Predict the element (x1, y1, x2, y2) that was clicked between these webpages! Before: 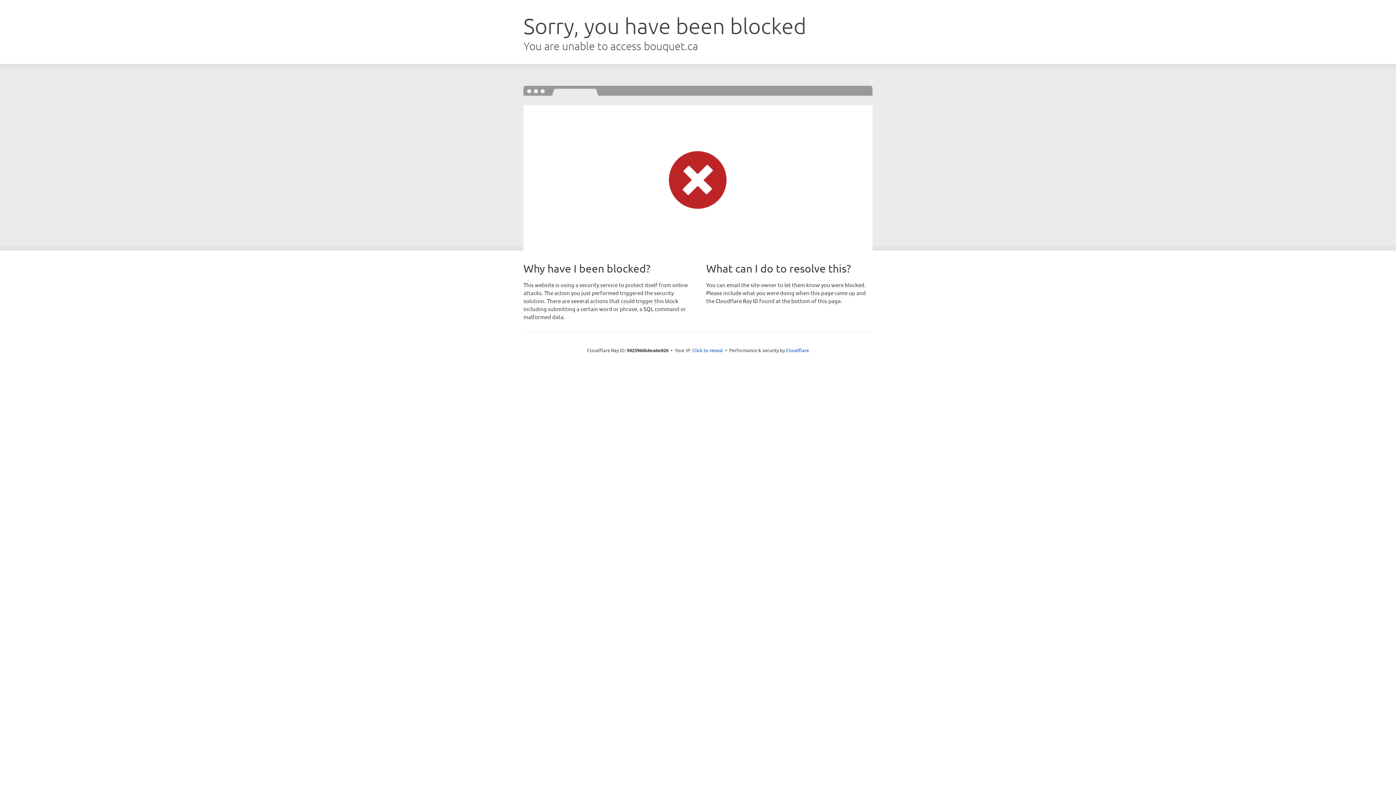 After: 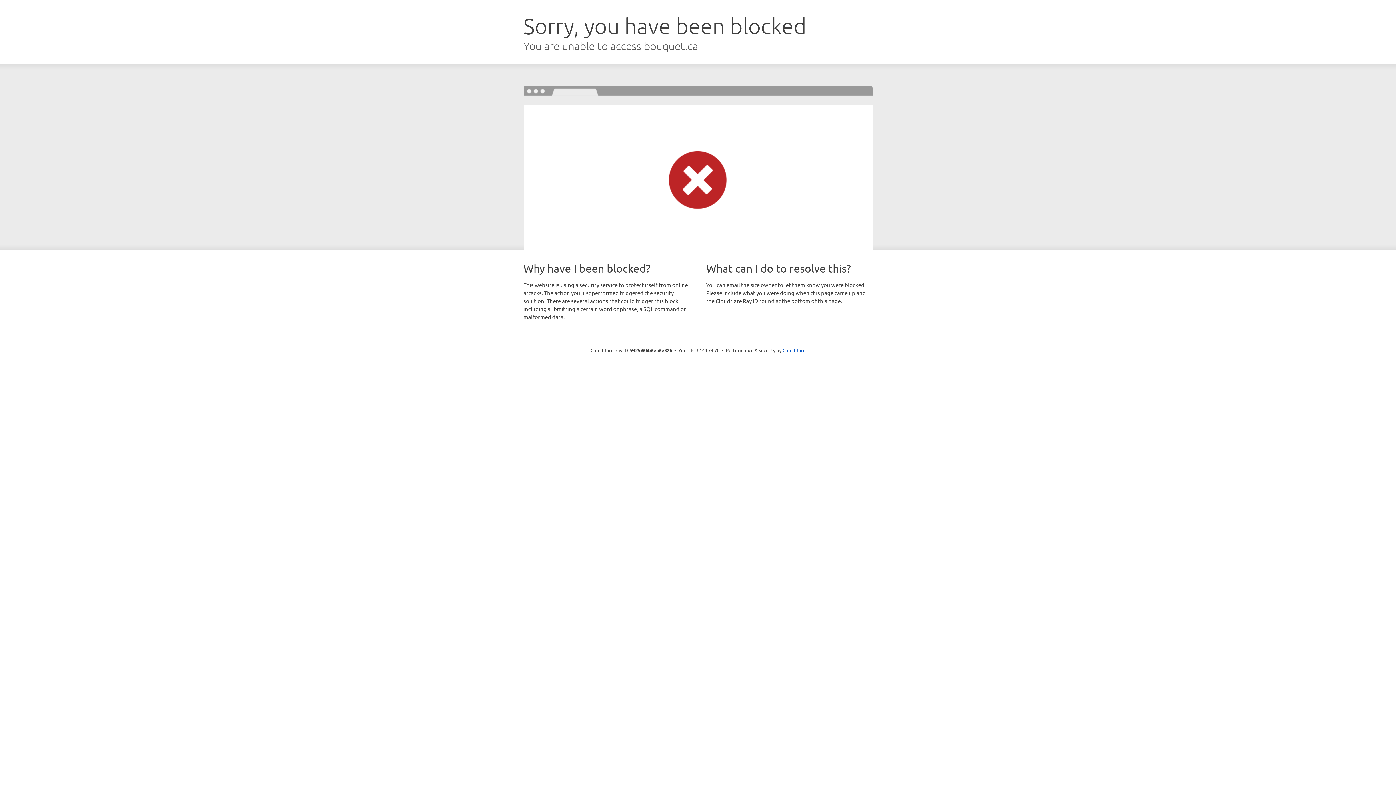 Action: bbox: (692, 346, 723, 353) label: Click to reveal